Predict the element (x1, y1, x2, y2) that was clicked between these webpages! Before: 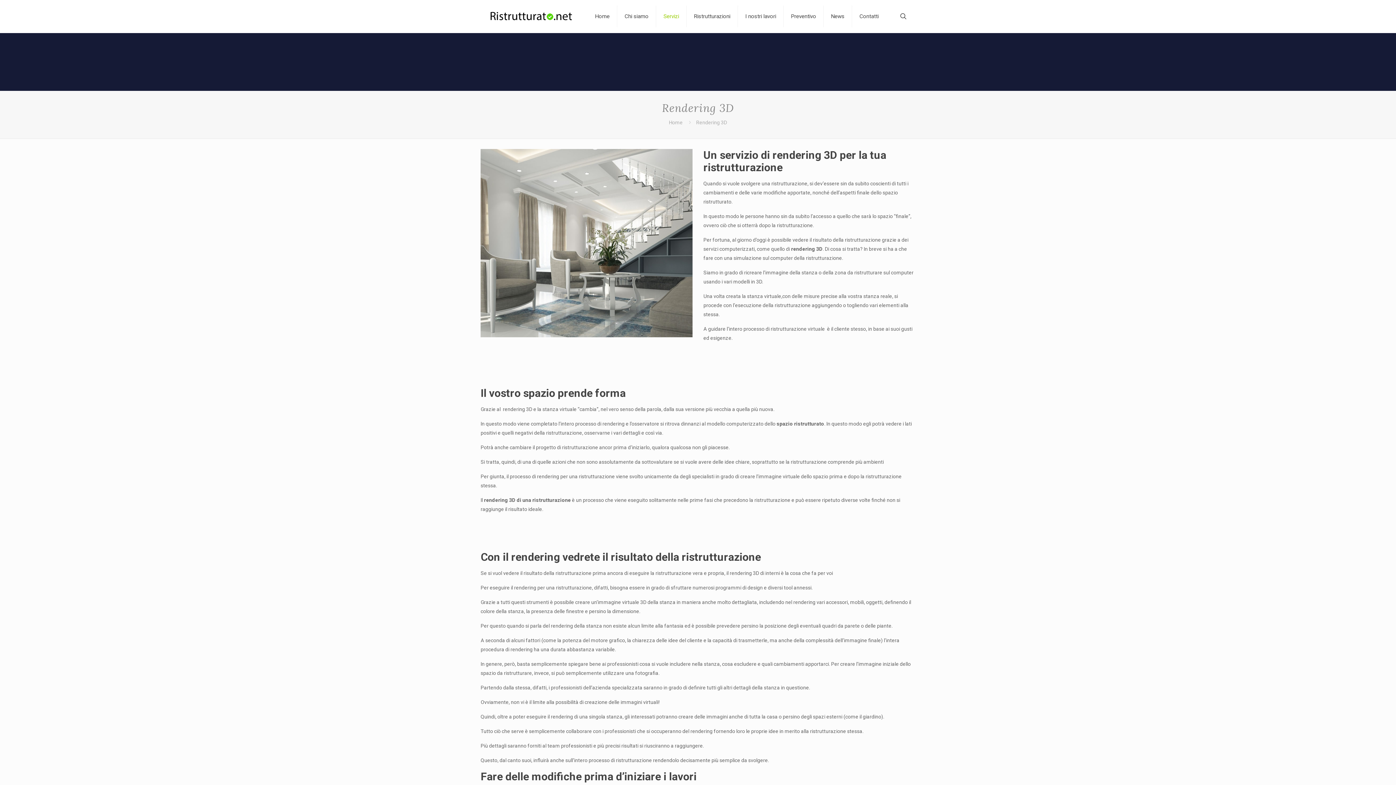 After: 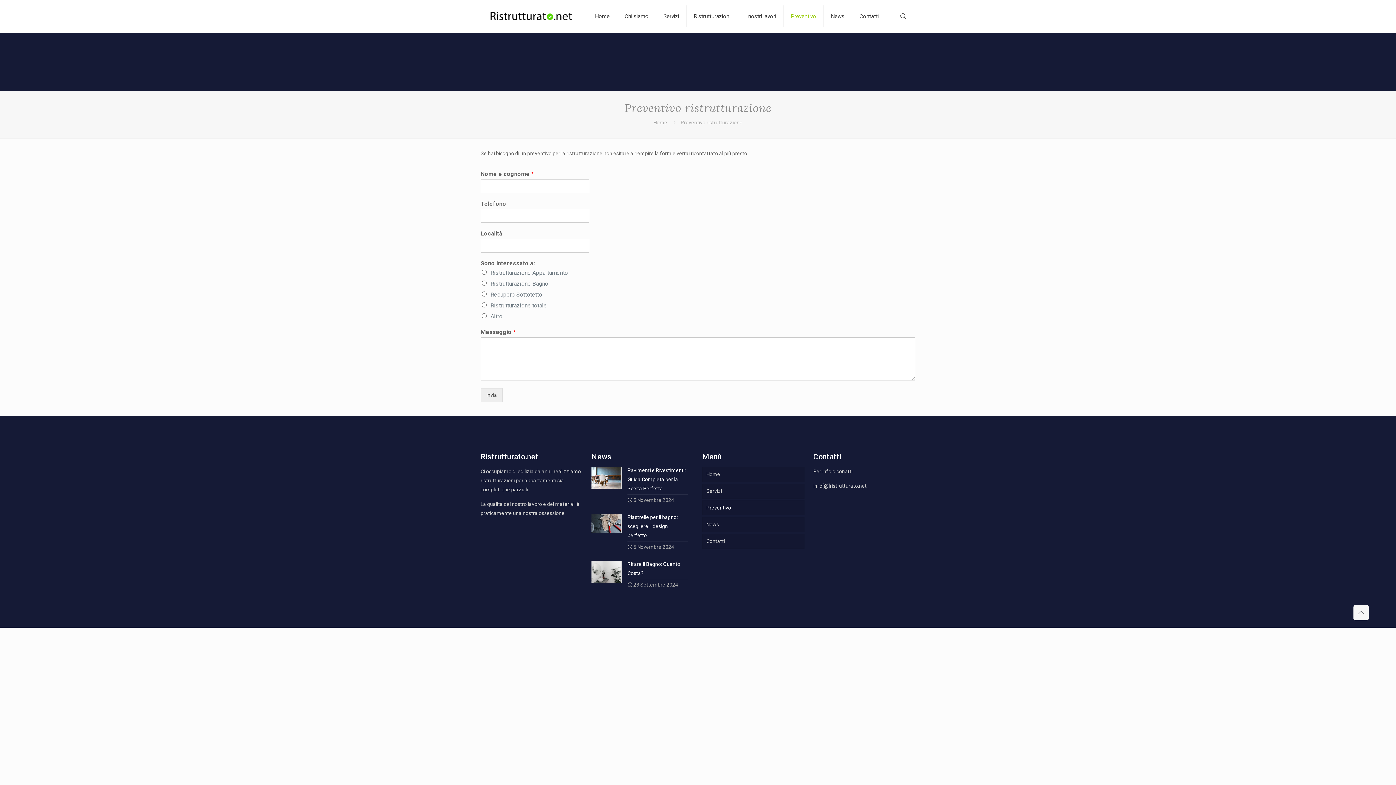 Action: label: Preventivo bbox: (784, 0, 824, 32)